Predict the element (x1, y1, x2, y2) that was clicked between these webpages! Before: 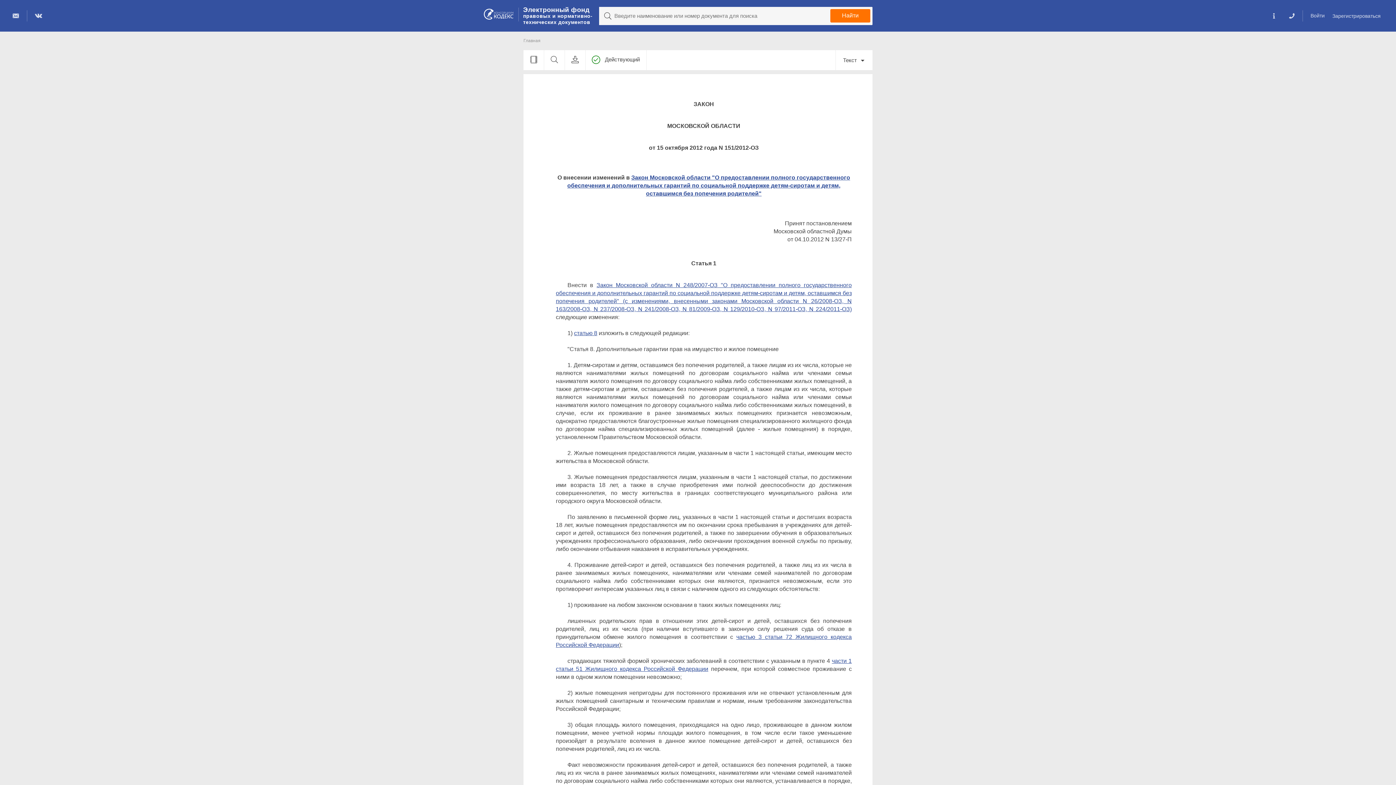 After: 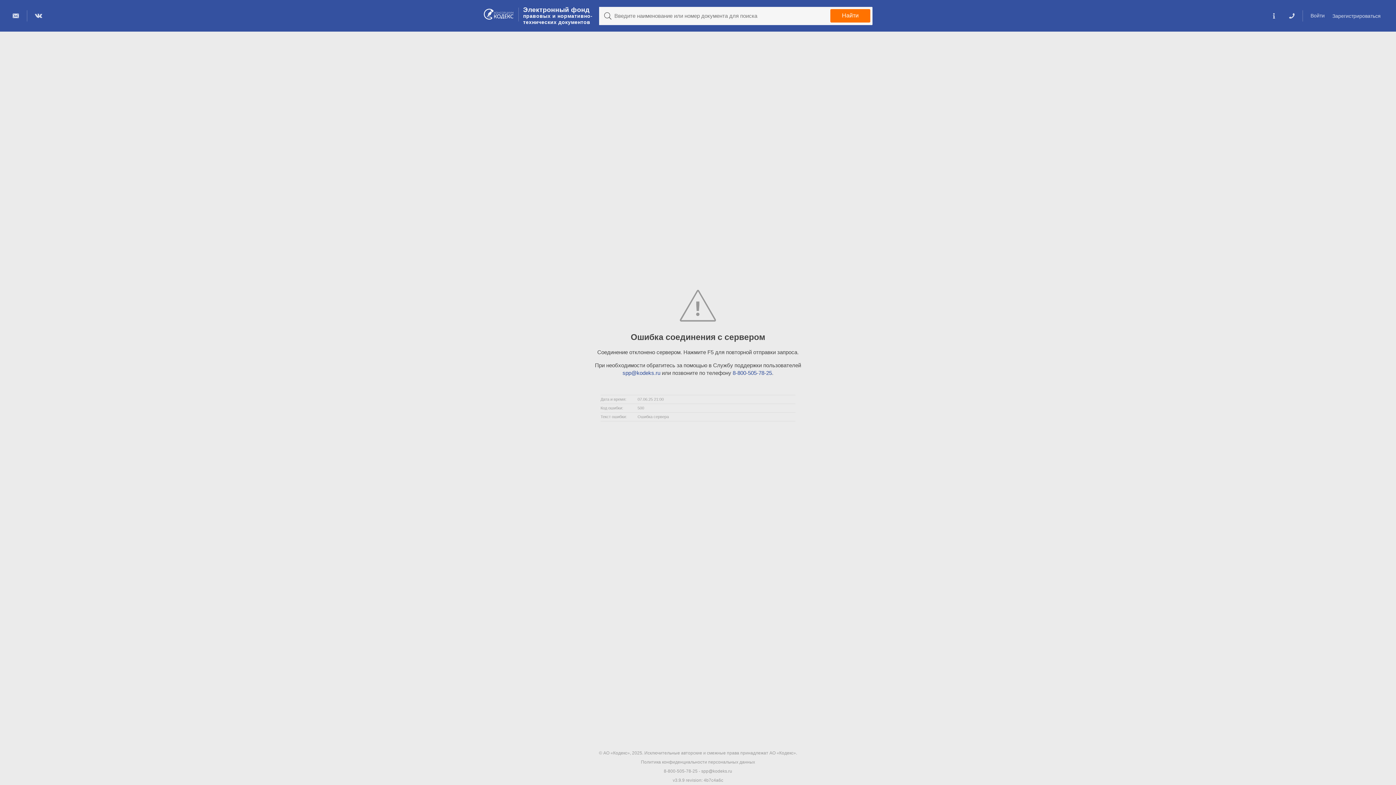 Action: label: статью 8 bbox: (574, 330, 597, 336)